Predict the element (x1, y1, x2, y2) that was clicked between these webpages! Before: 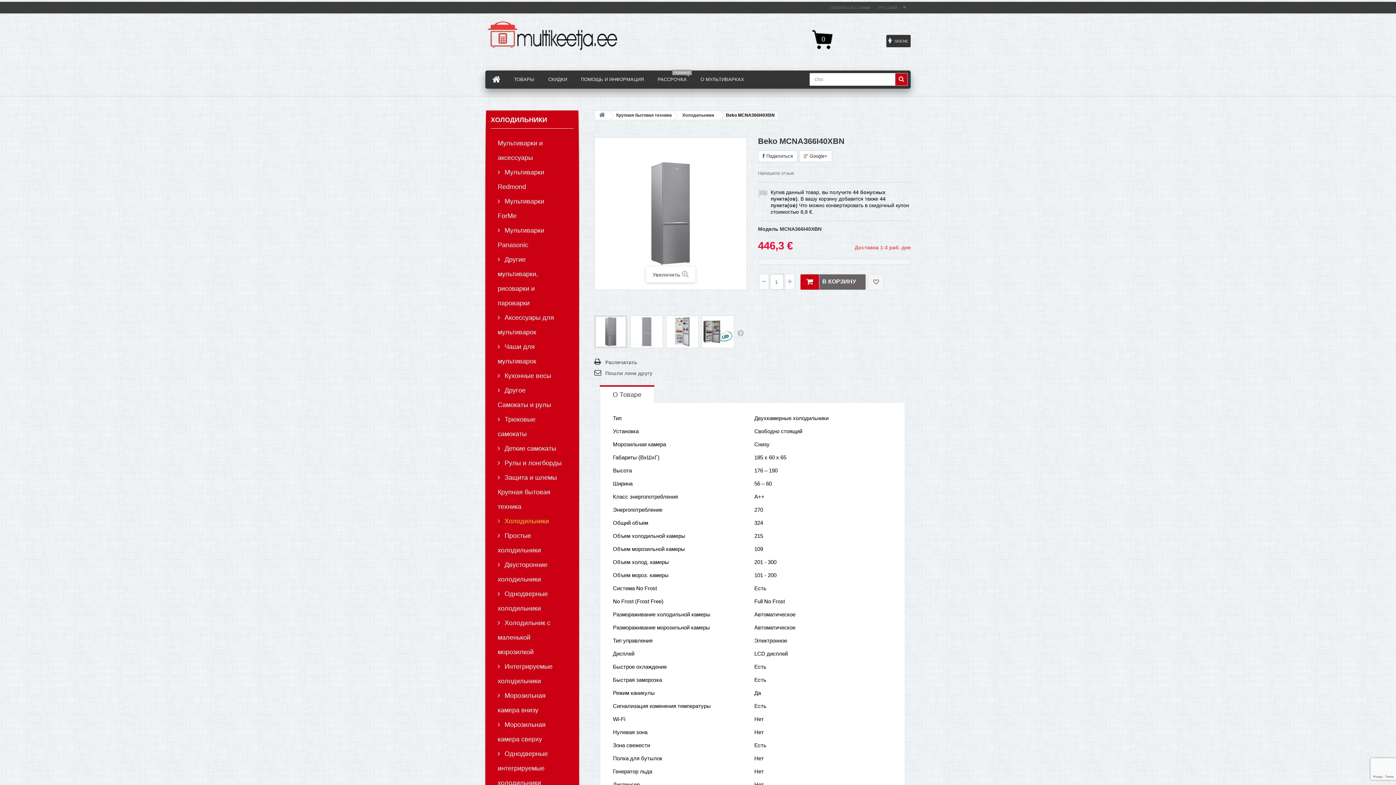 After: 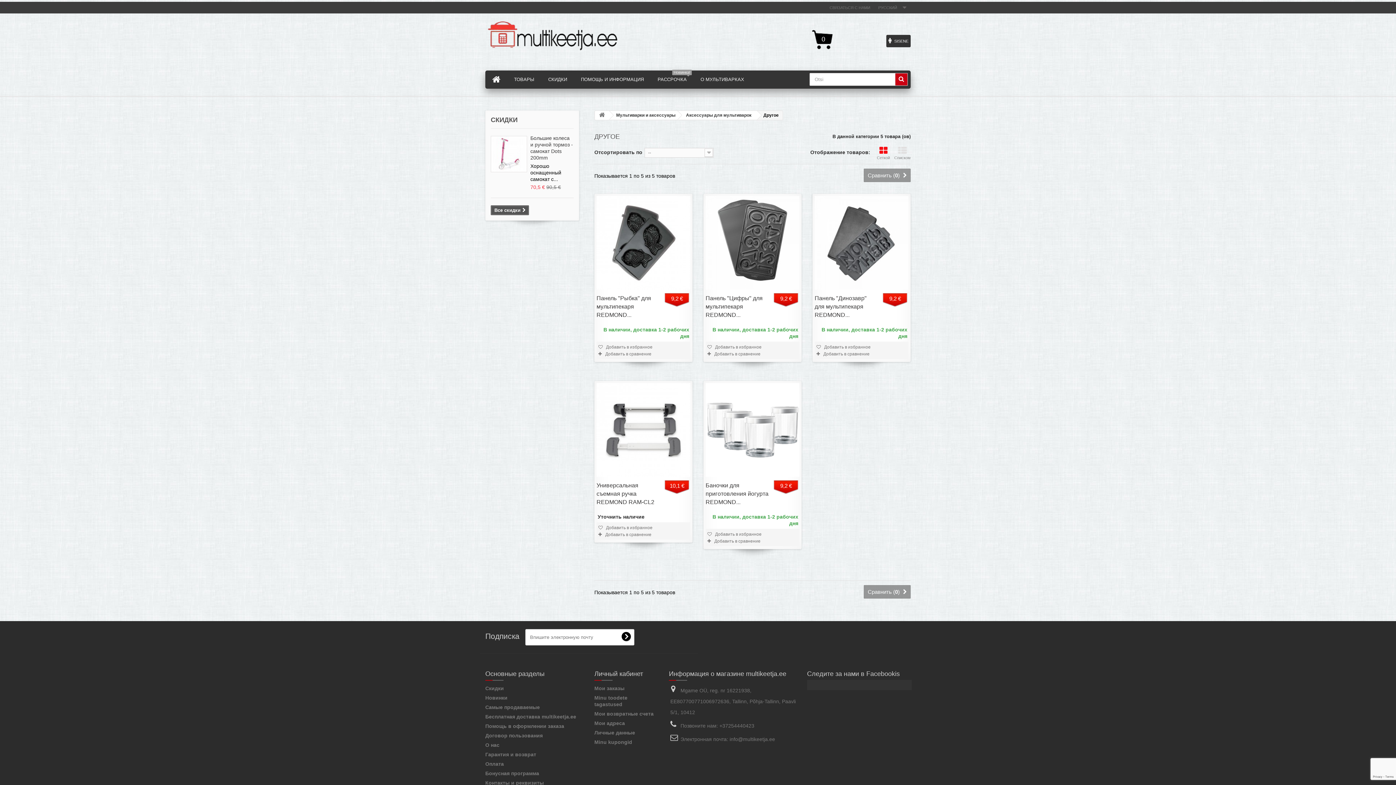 Action: label:  Другое bbox: (490, 383, 573, 397)